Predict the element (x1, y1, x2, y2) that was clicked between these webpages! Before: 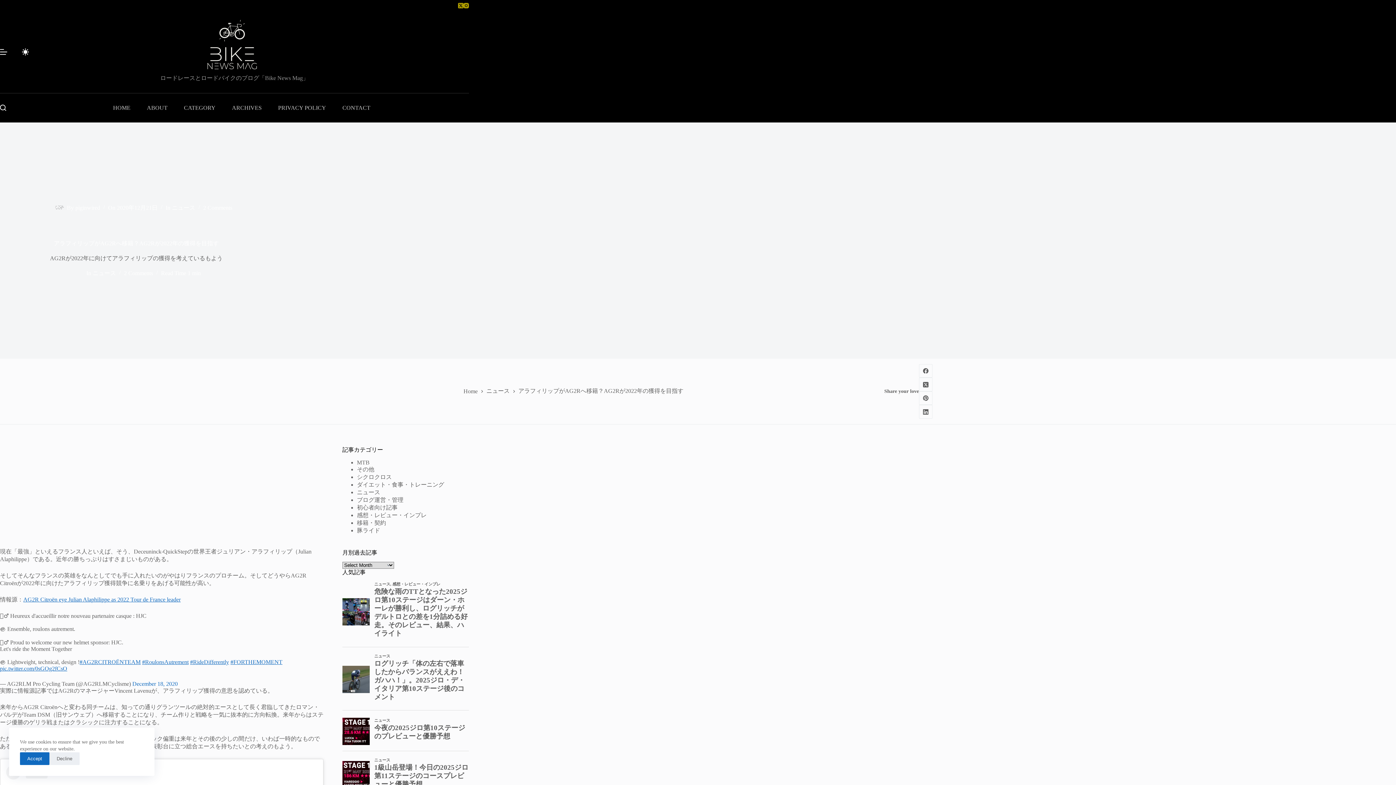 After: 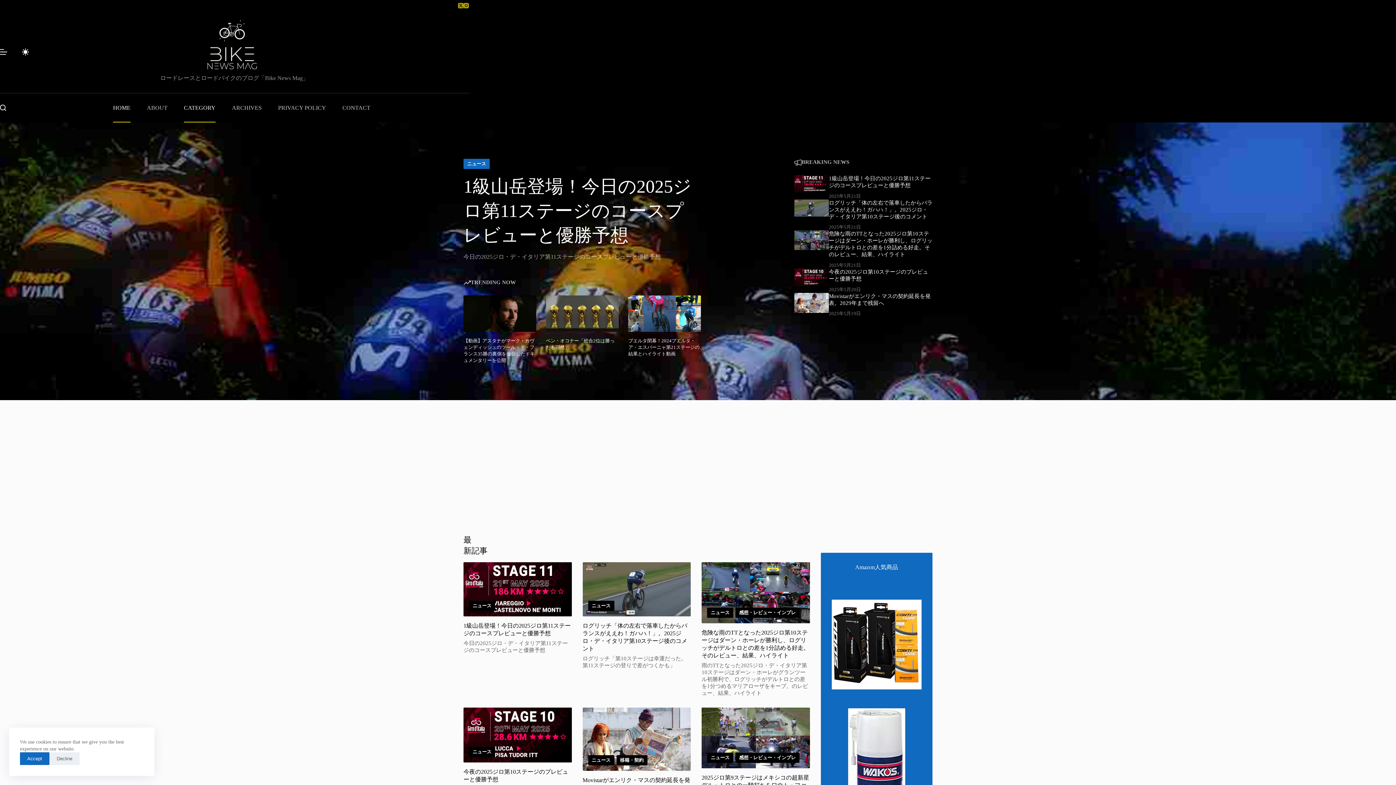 Action: bbox: (160, 18, 308, 72)